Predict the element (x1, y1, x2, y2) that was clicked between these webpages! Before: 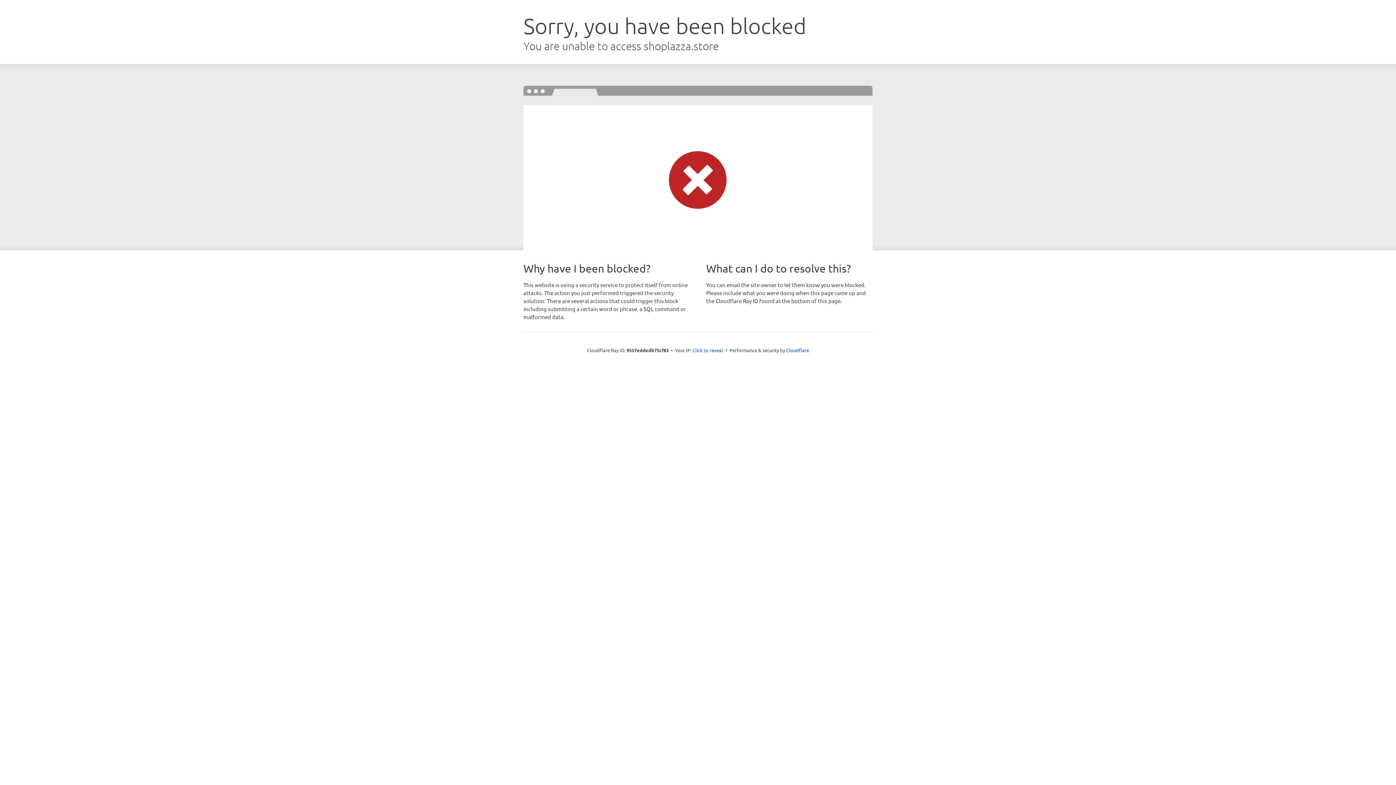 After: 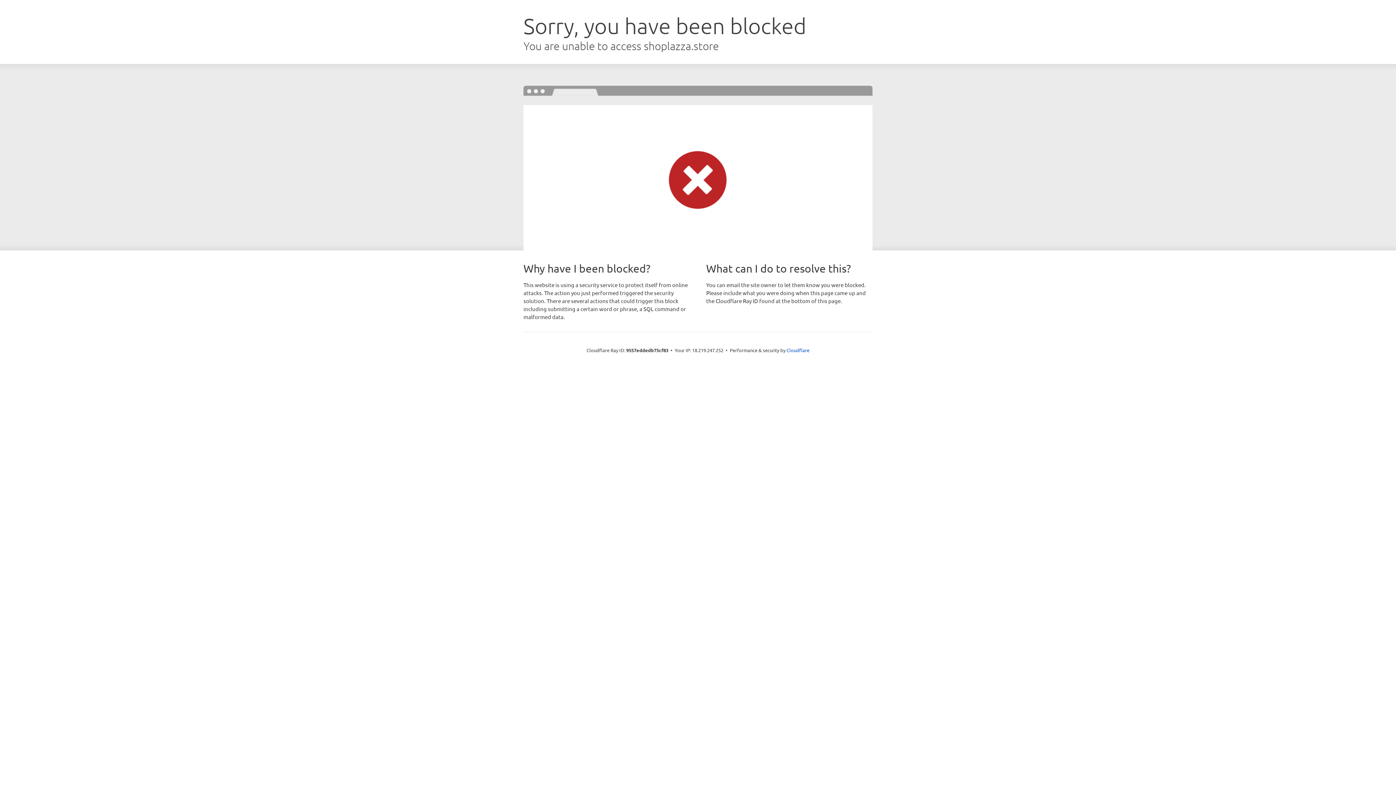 Action: bbox: (692, 346, 723, 353) label: Click to reveal